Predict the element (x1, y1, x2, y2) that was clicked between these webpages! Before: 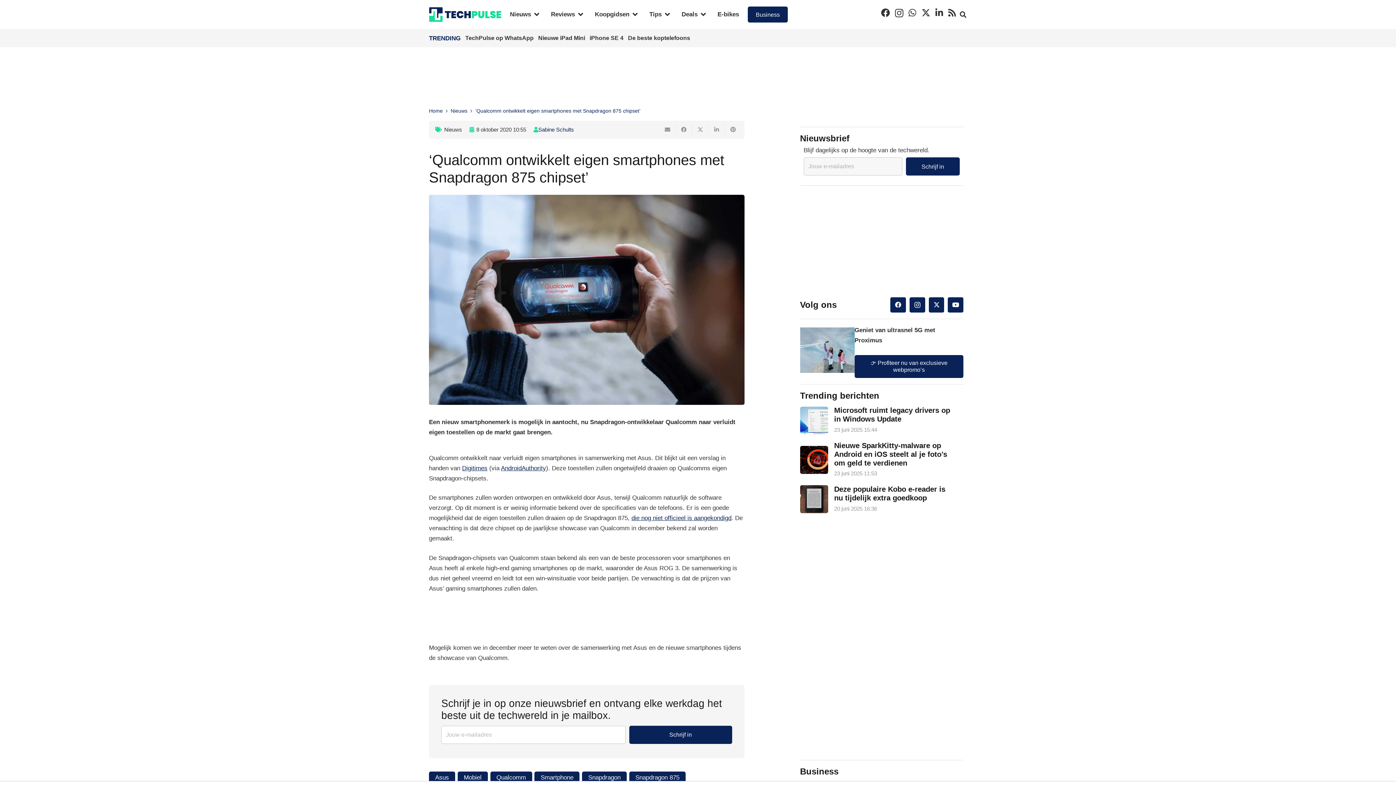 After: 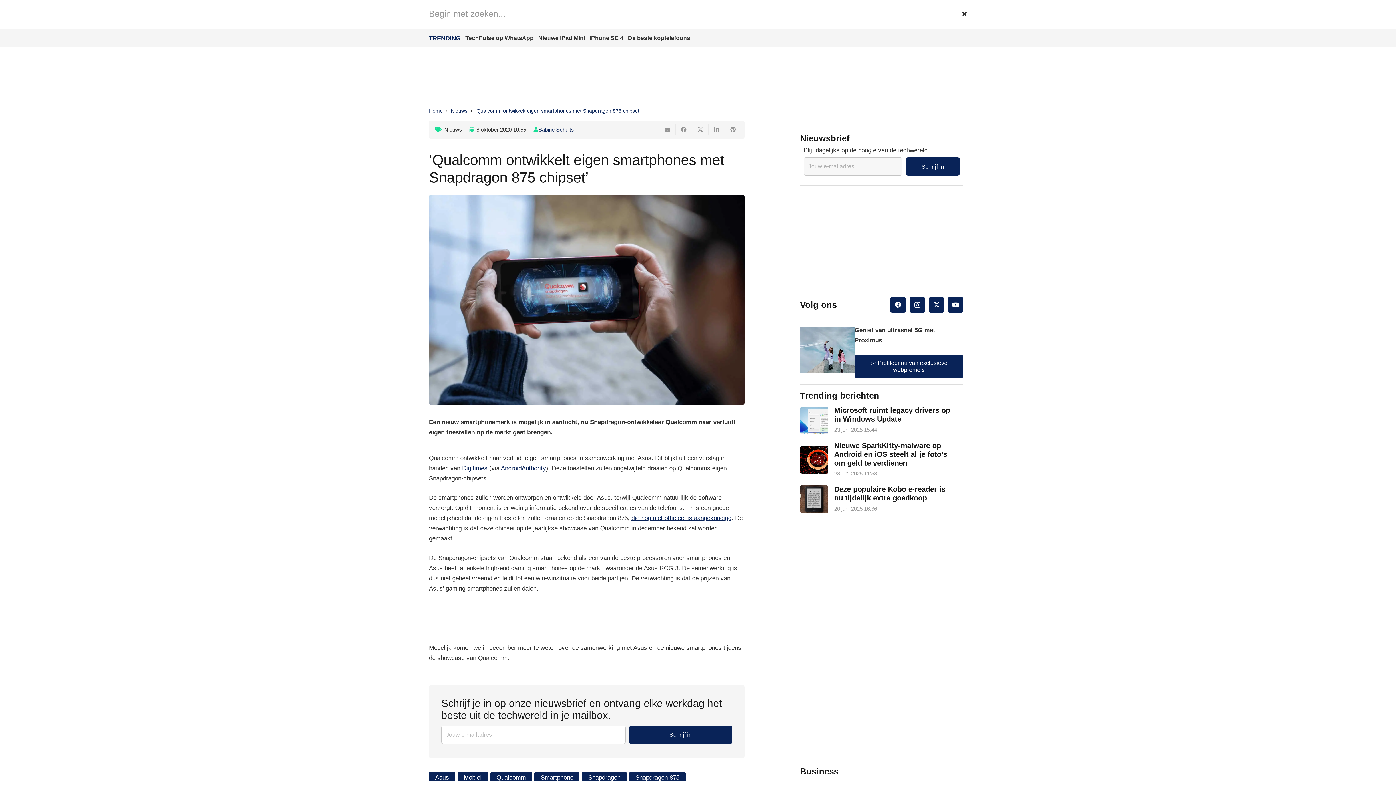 Action: bbox: (956, 6, 970, 23) label: Zoeken